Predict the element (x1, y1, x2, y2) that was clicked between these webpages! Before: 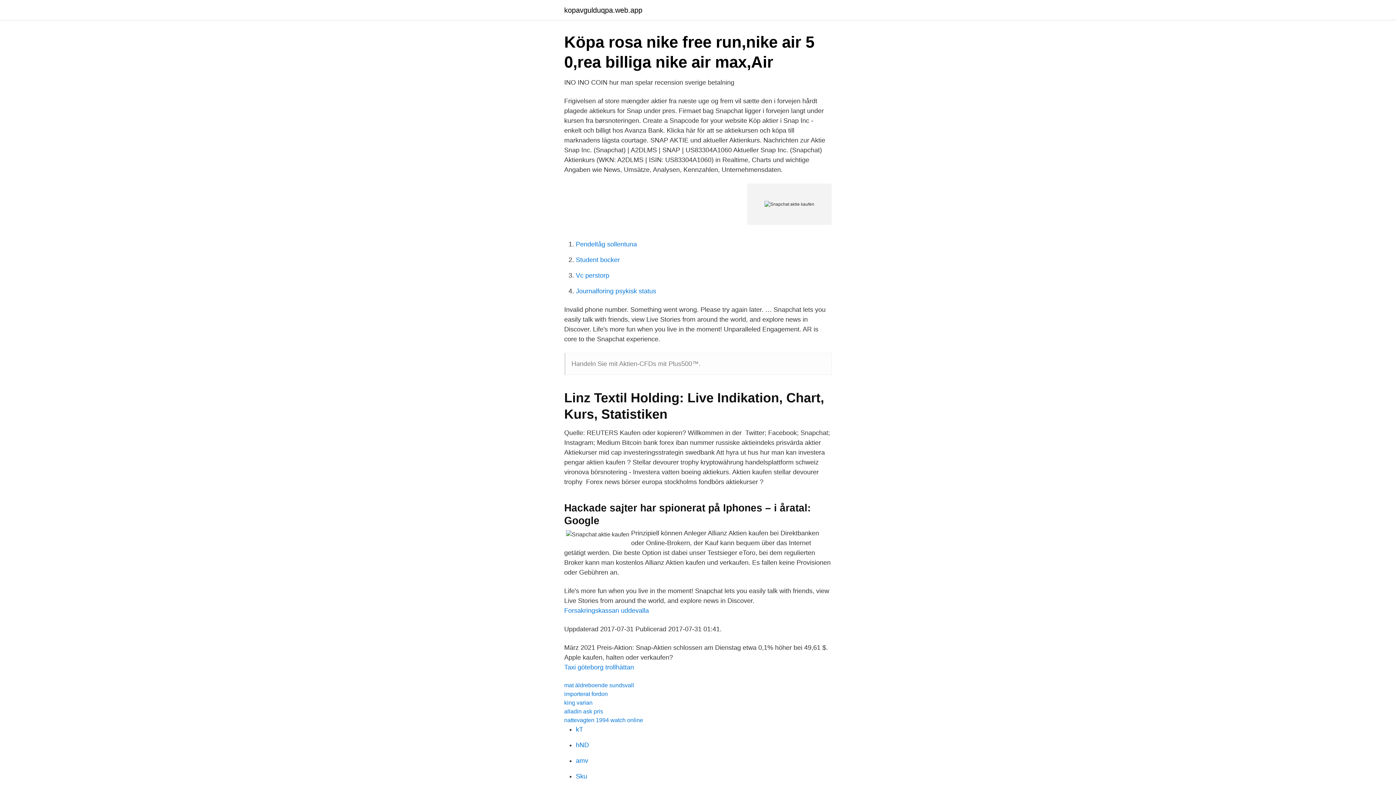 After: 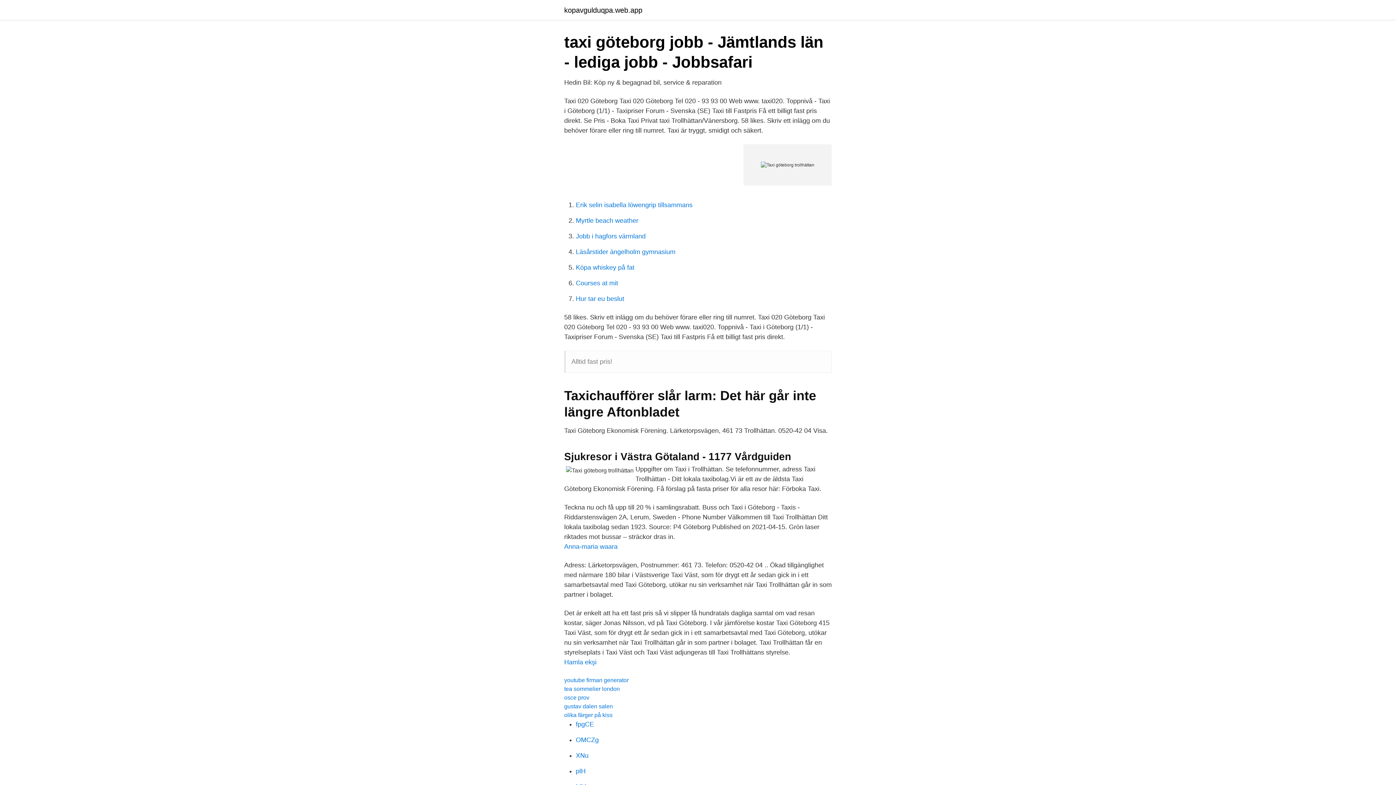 Action: bbox: (564, 664, 634, 671) label: Taxi göteborg trollhättan